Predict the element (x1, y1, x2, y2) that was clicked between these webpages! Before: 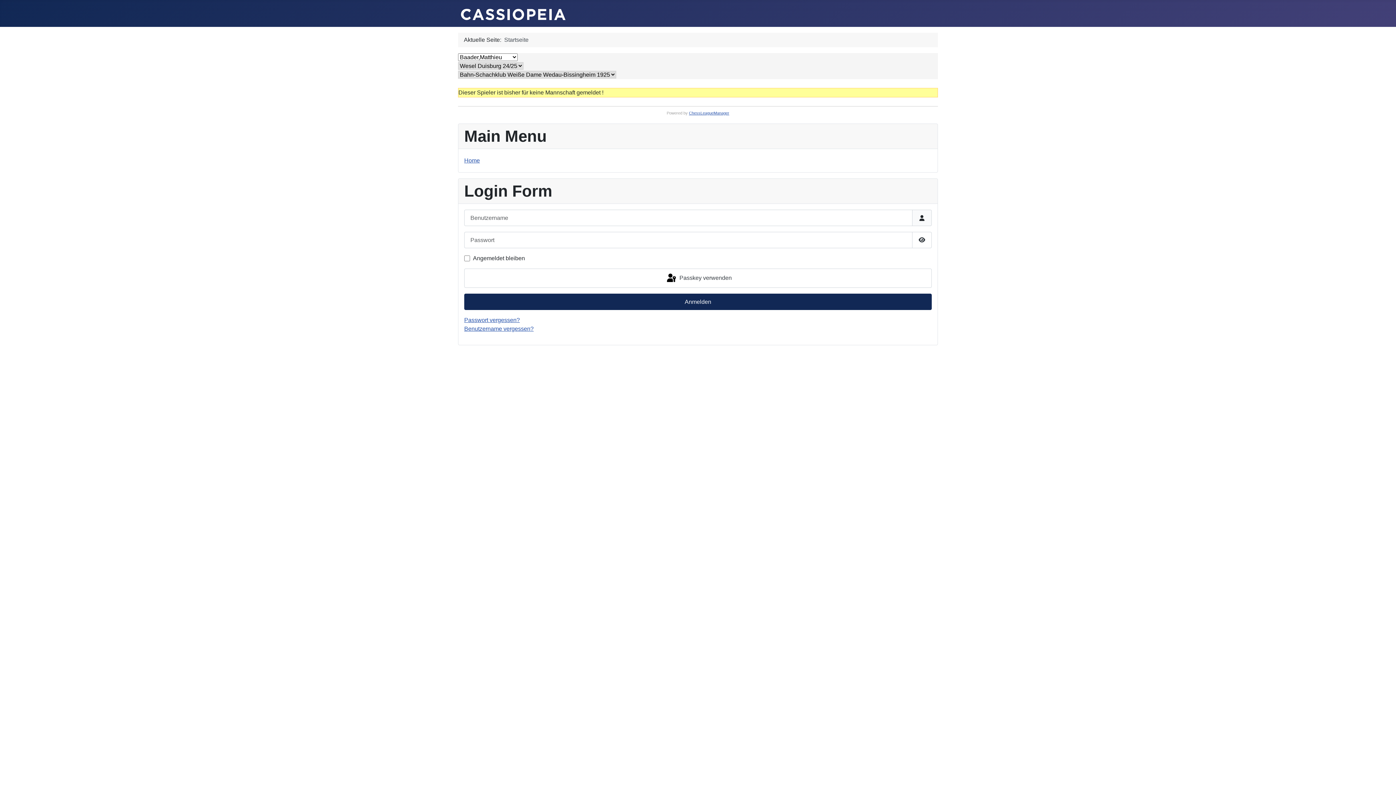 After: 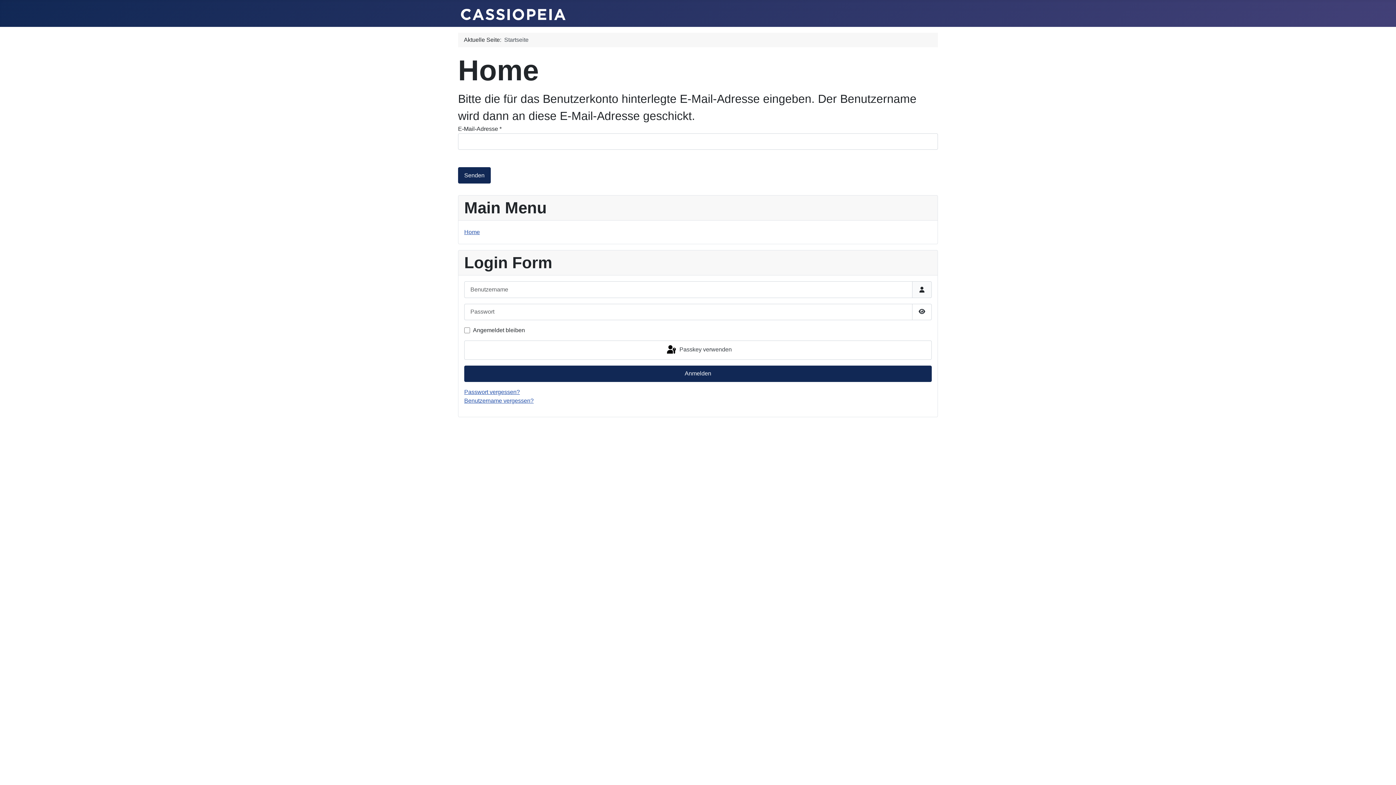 Action: label: Benutzername vergessen? bbox: (464, 325, 533, 332)